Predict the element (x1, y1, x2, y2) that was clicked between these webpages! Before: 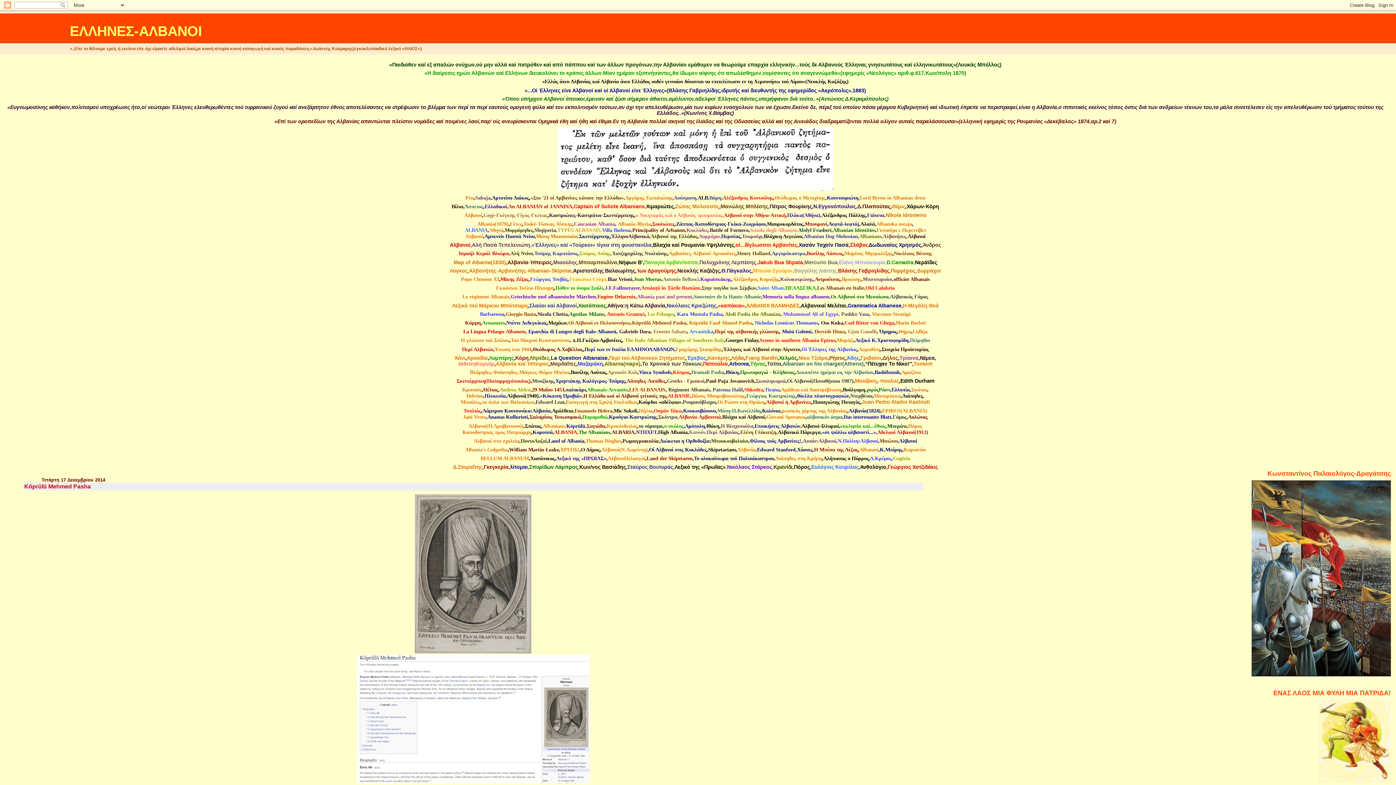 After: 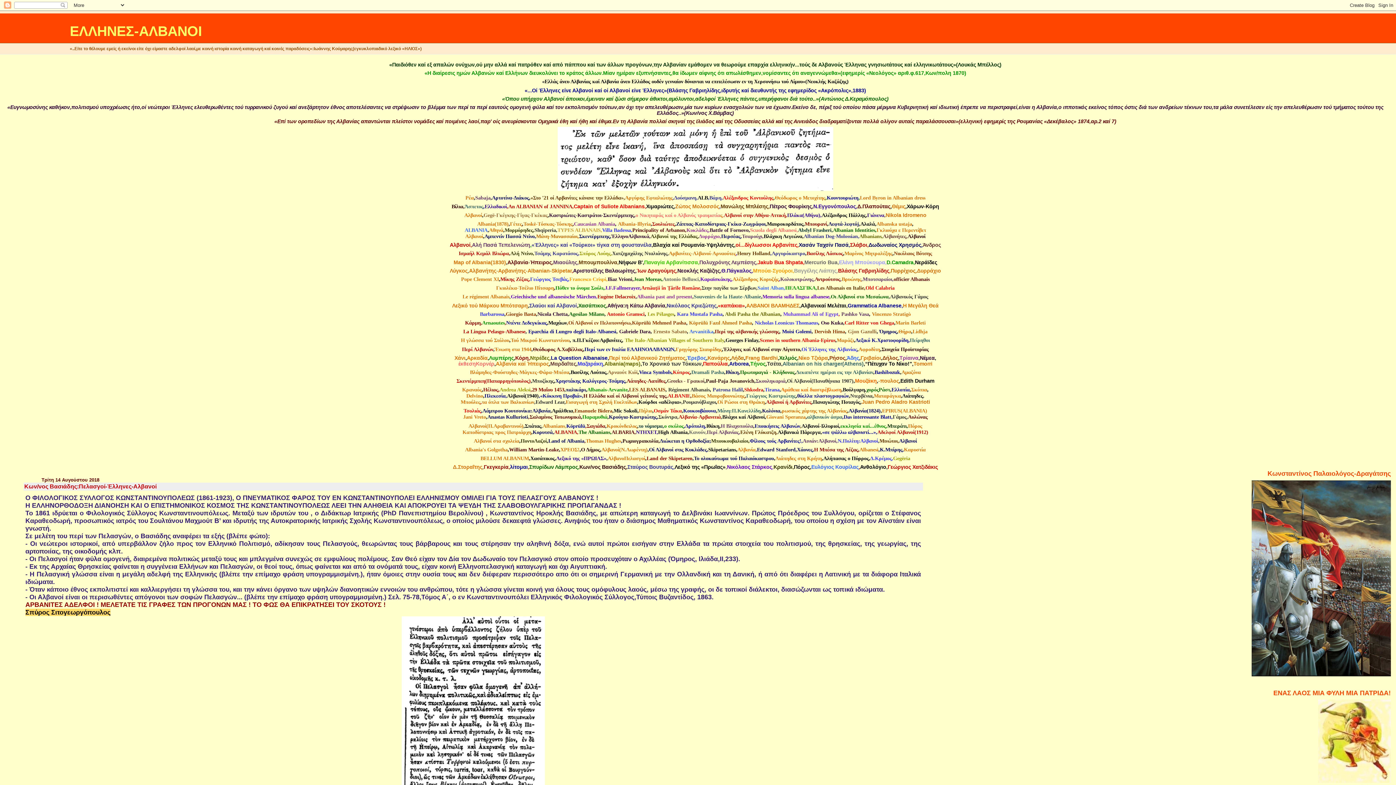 Action: bbox: (579, 464, 626, 470) label: Κων/νος Βασιάδης